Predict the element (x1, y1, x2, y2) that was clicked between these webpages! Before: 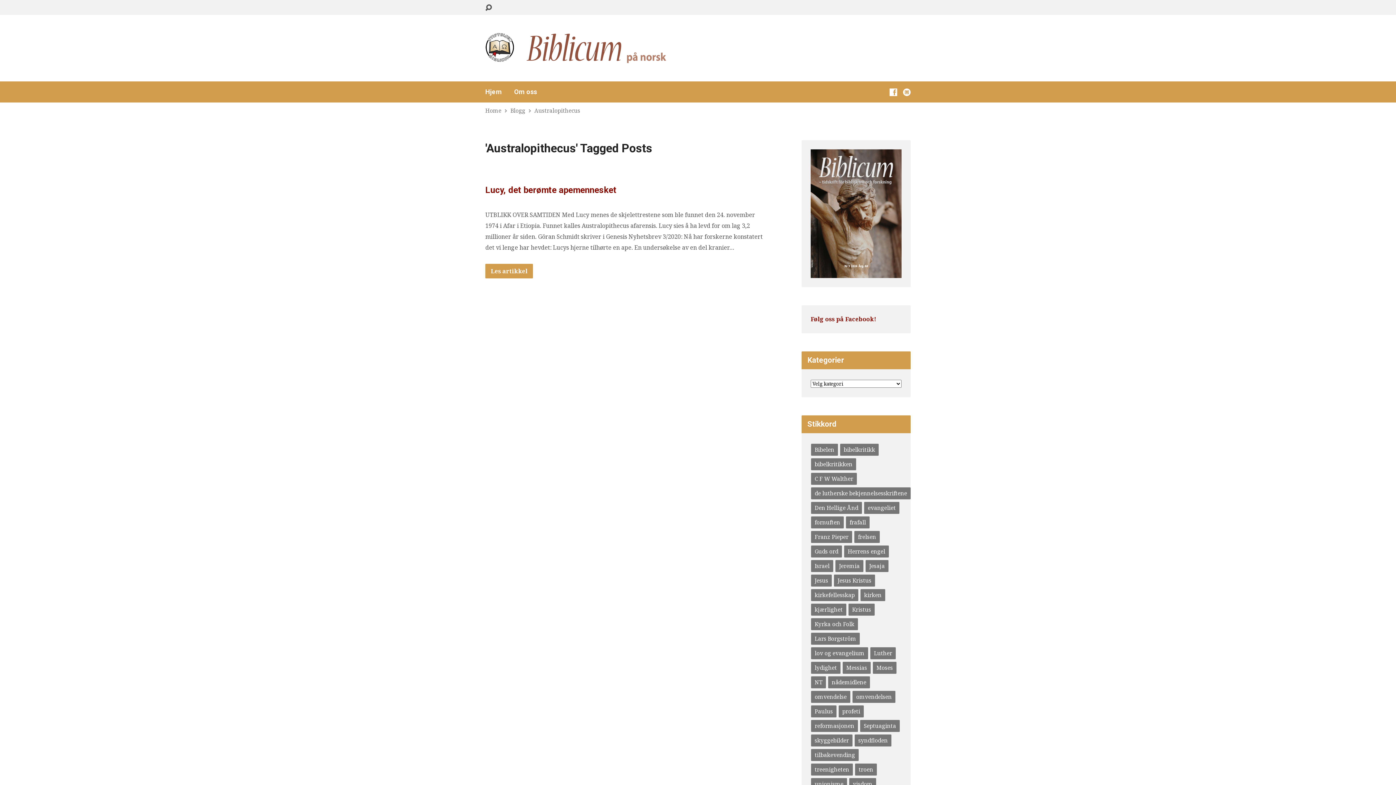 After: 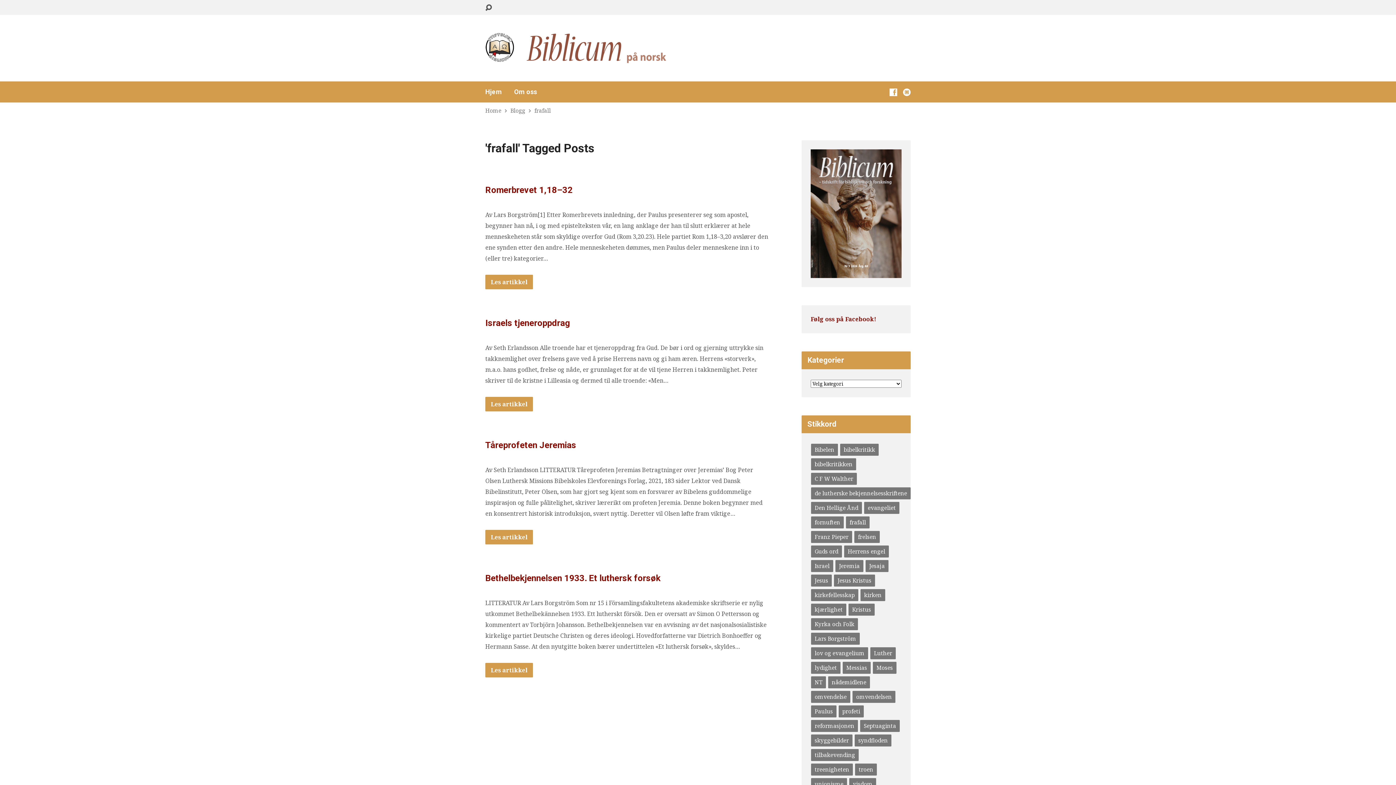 Action: label: frafall (4 elementer) bbox: (846, 516, 869, 528)